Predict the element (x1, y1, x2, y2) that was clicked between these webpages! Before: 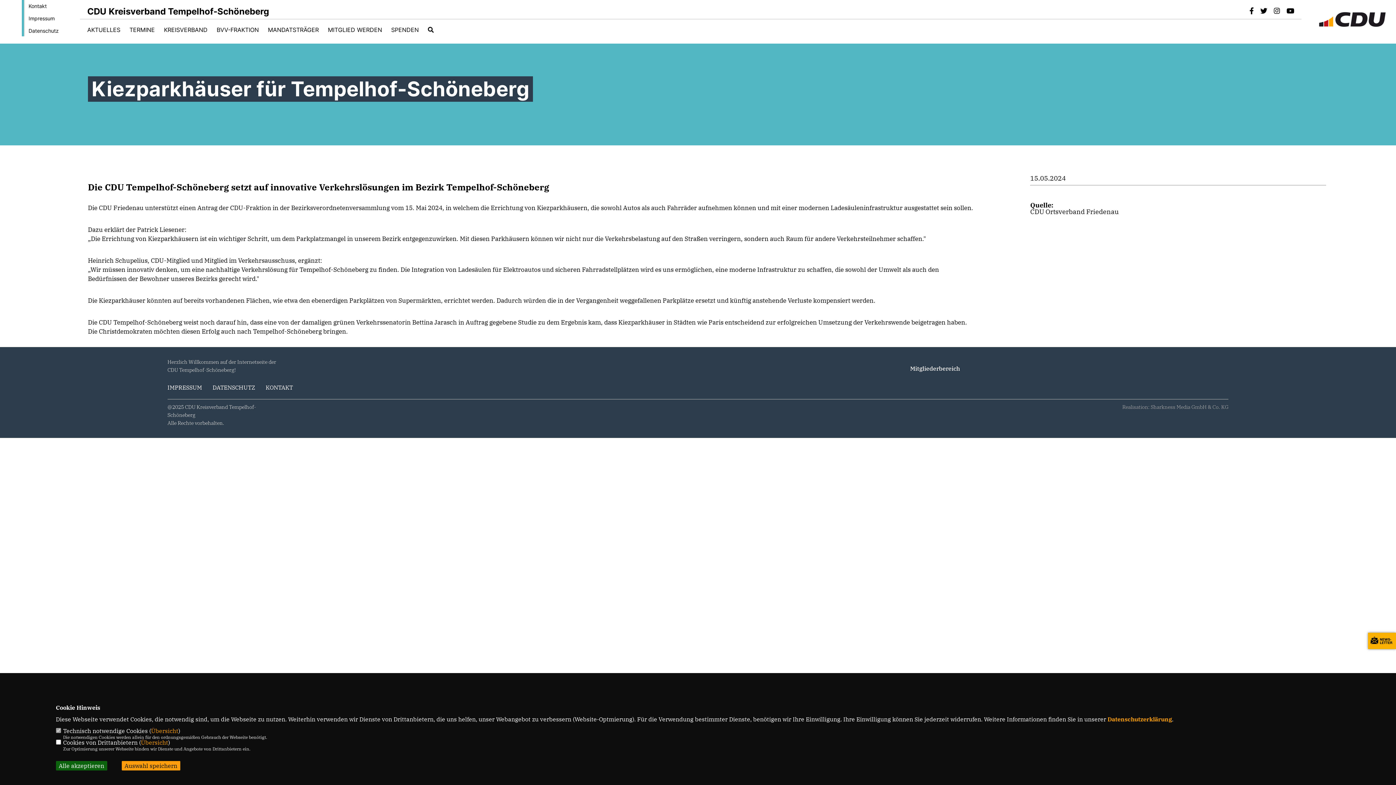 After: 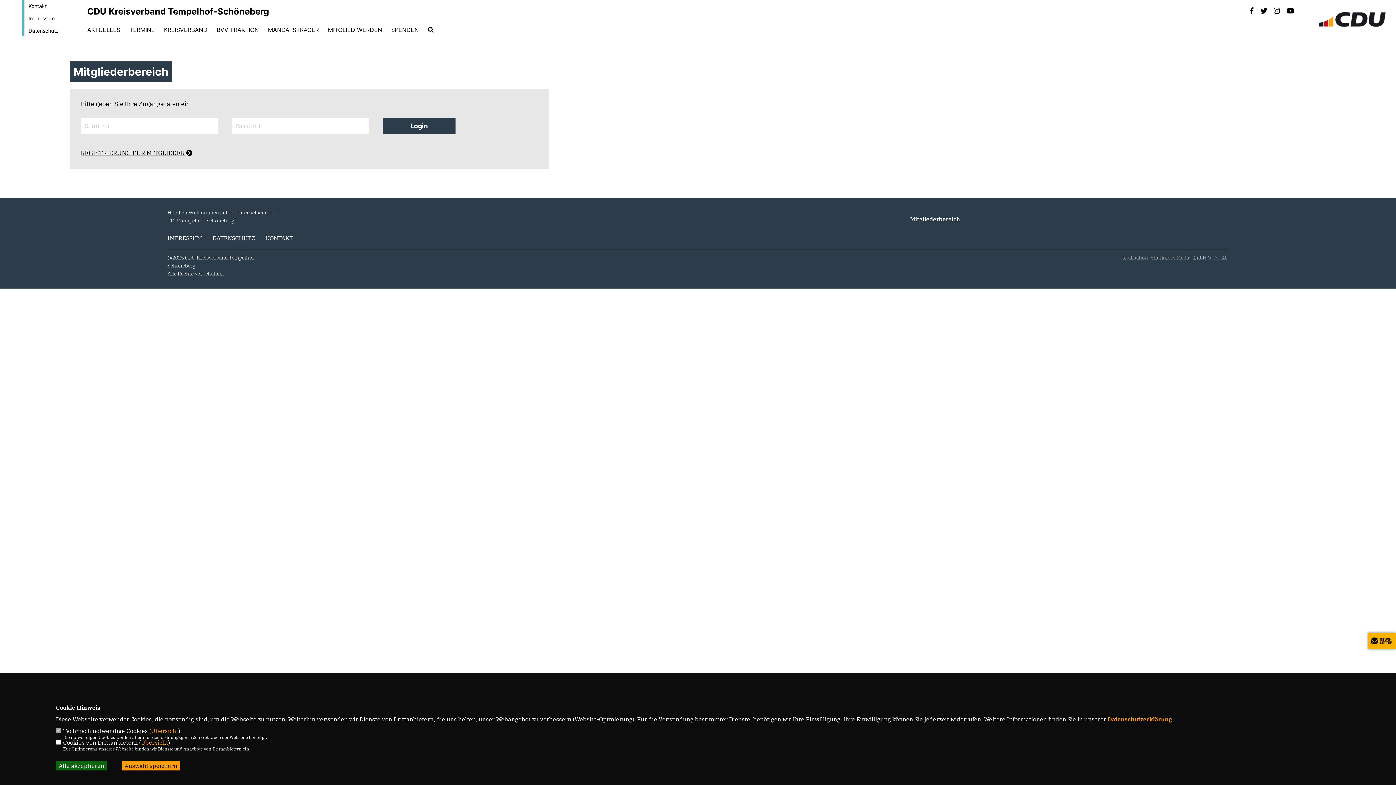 Action: bbox: (910, 365, 960, 372) label: Mitgliederbereich